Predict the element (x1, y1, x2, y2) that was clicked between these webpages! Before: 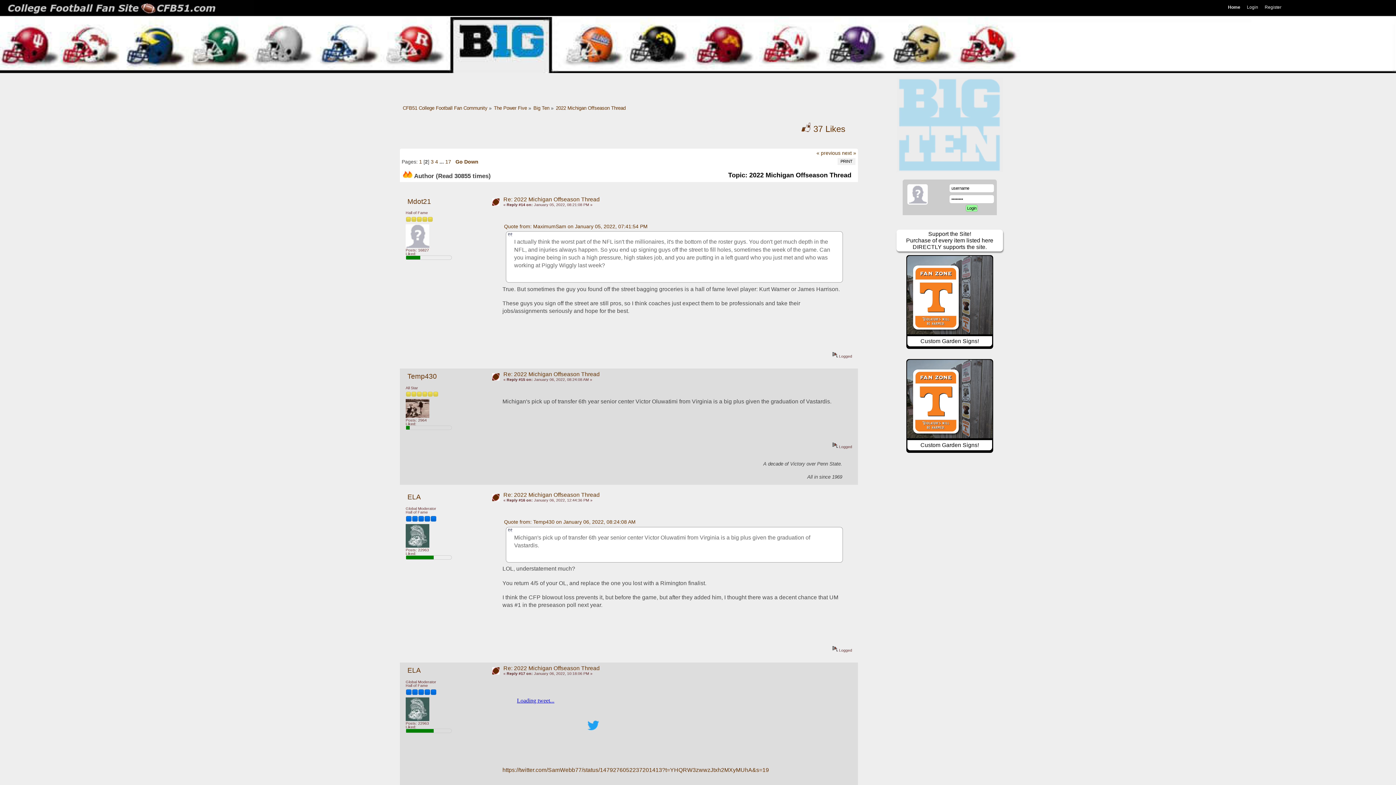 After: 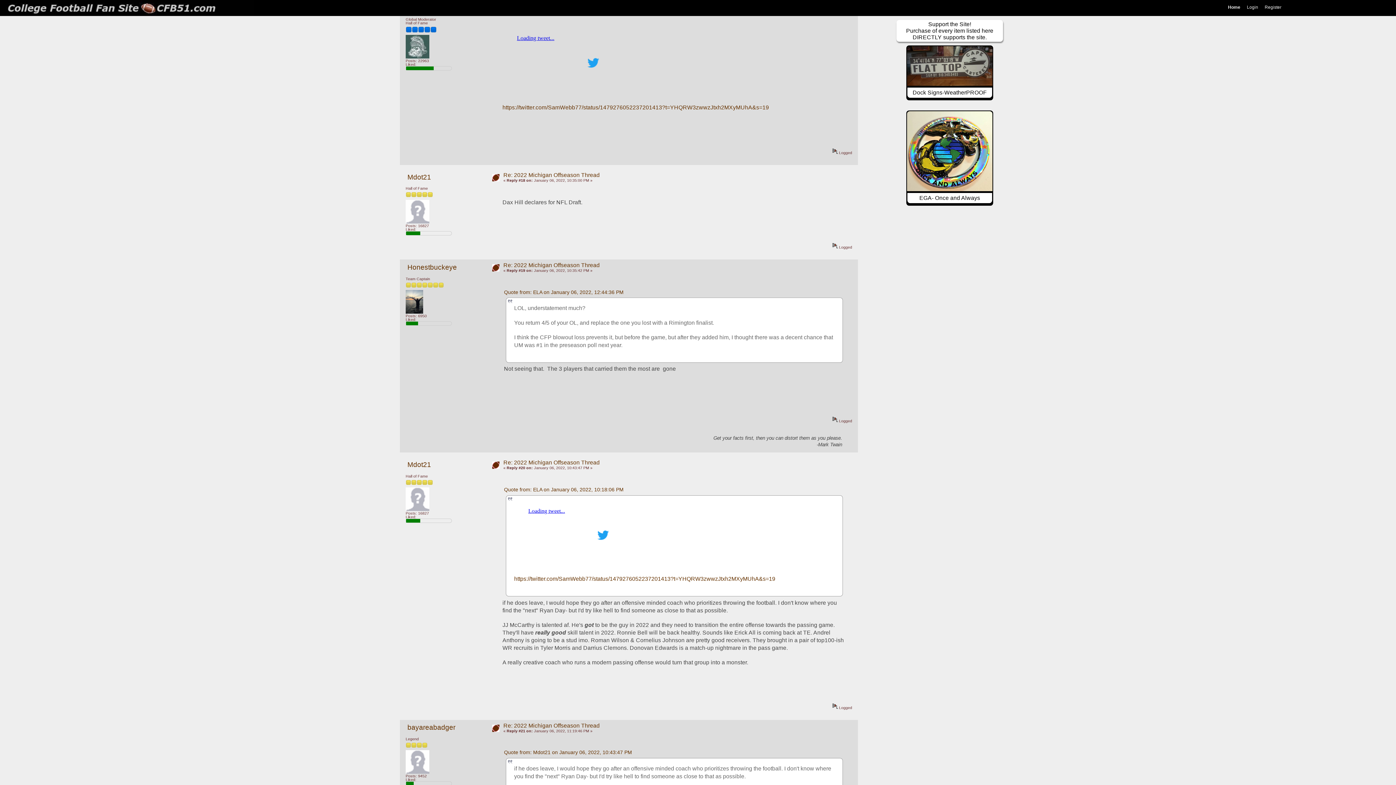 Action: label: Re: 2022 Michigan Offseason Thread bbox: (503, 665, 599, 671)